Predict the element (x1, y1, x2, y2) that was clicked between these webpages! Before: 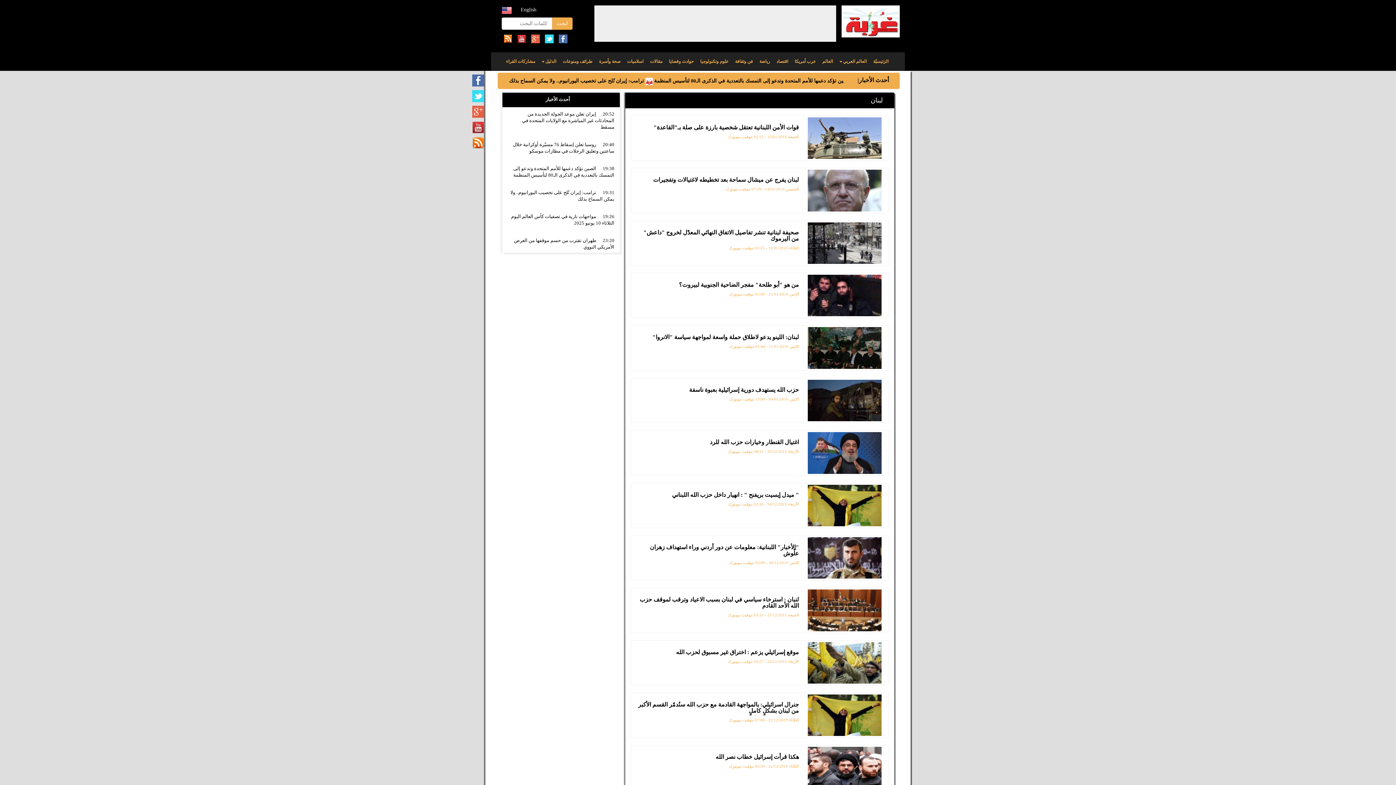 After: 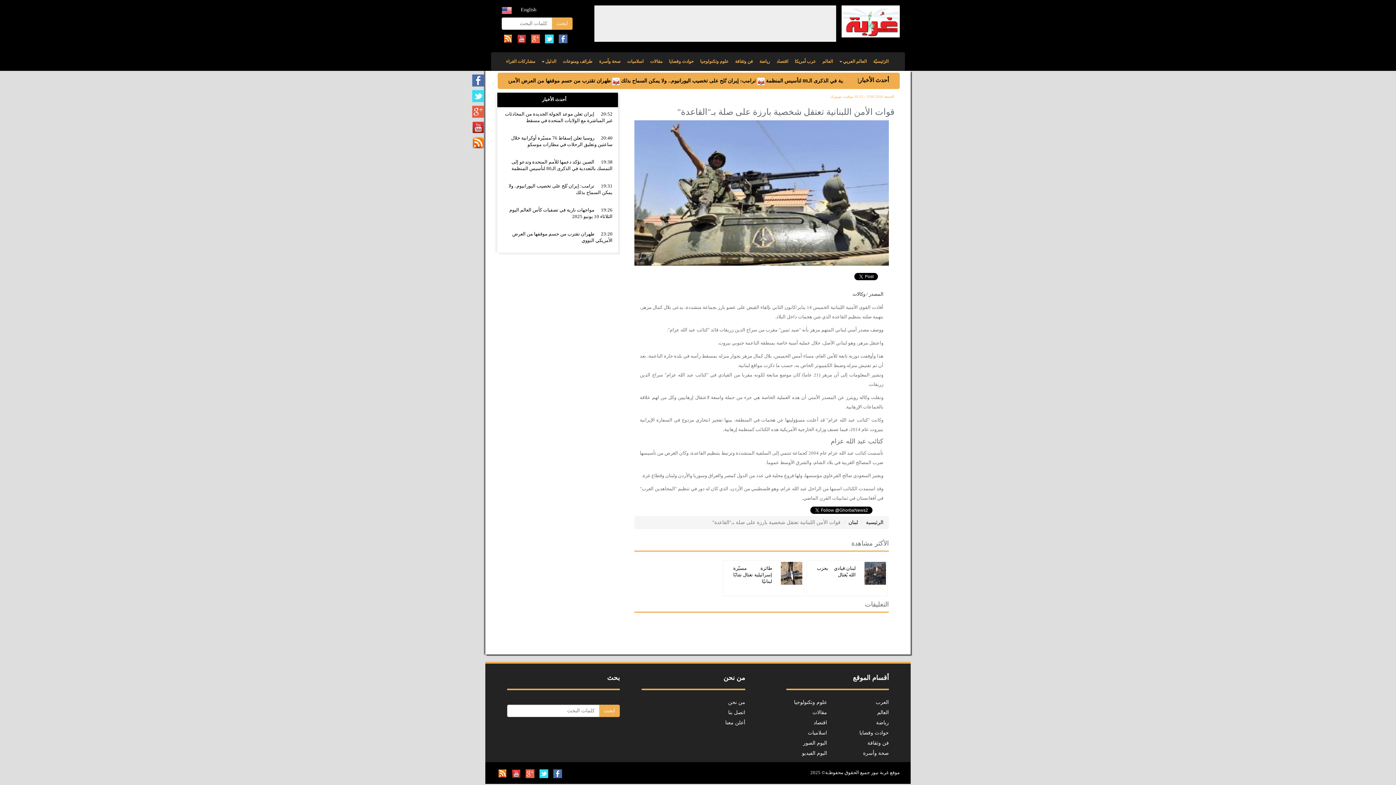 Action: bbox: (636, 124, 799, 130) label: قوات الأمن اللبنانية تعتقل شخصية بارزة على صلة بـ"القاعدة"